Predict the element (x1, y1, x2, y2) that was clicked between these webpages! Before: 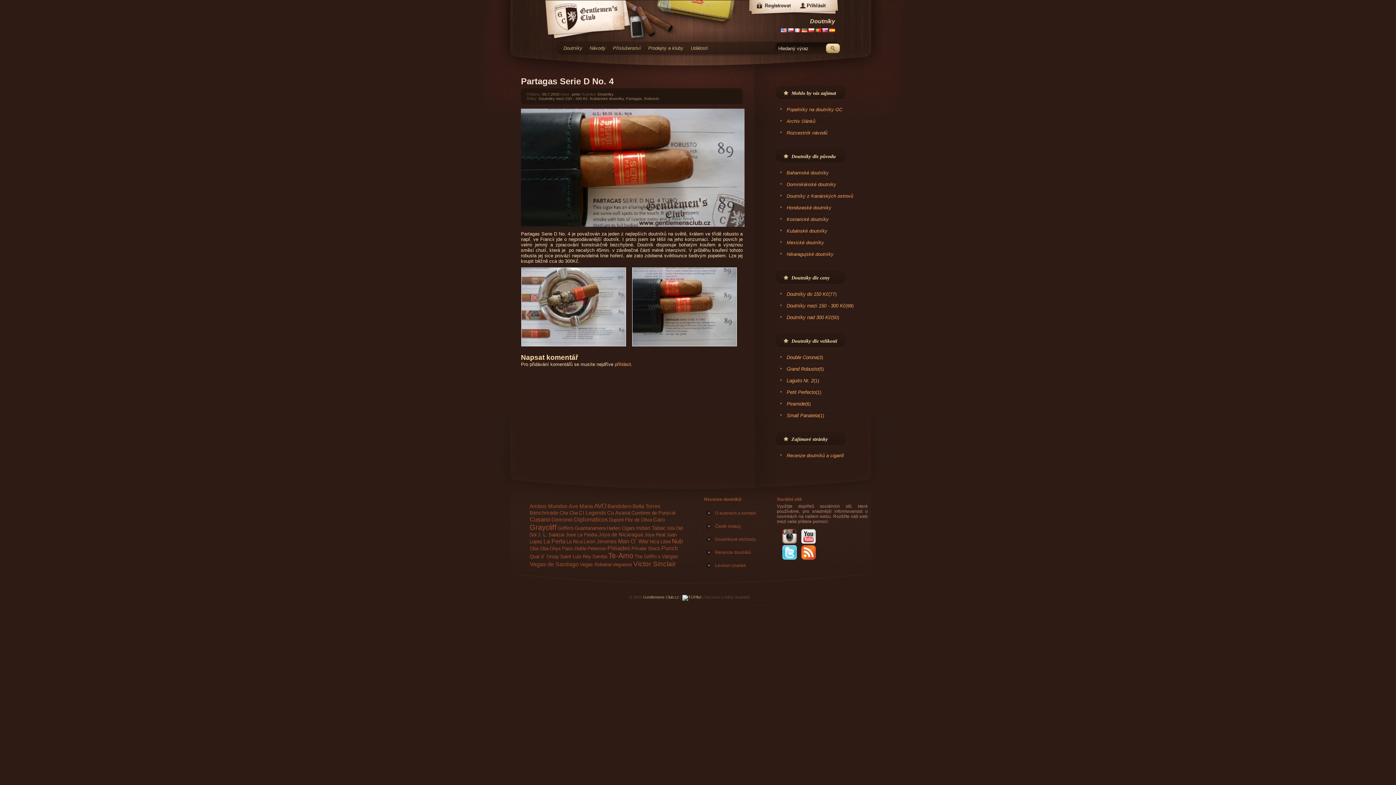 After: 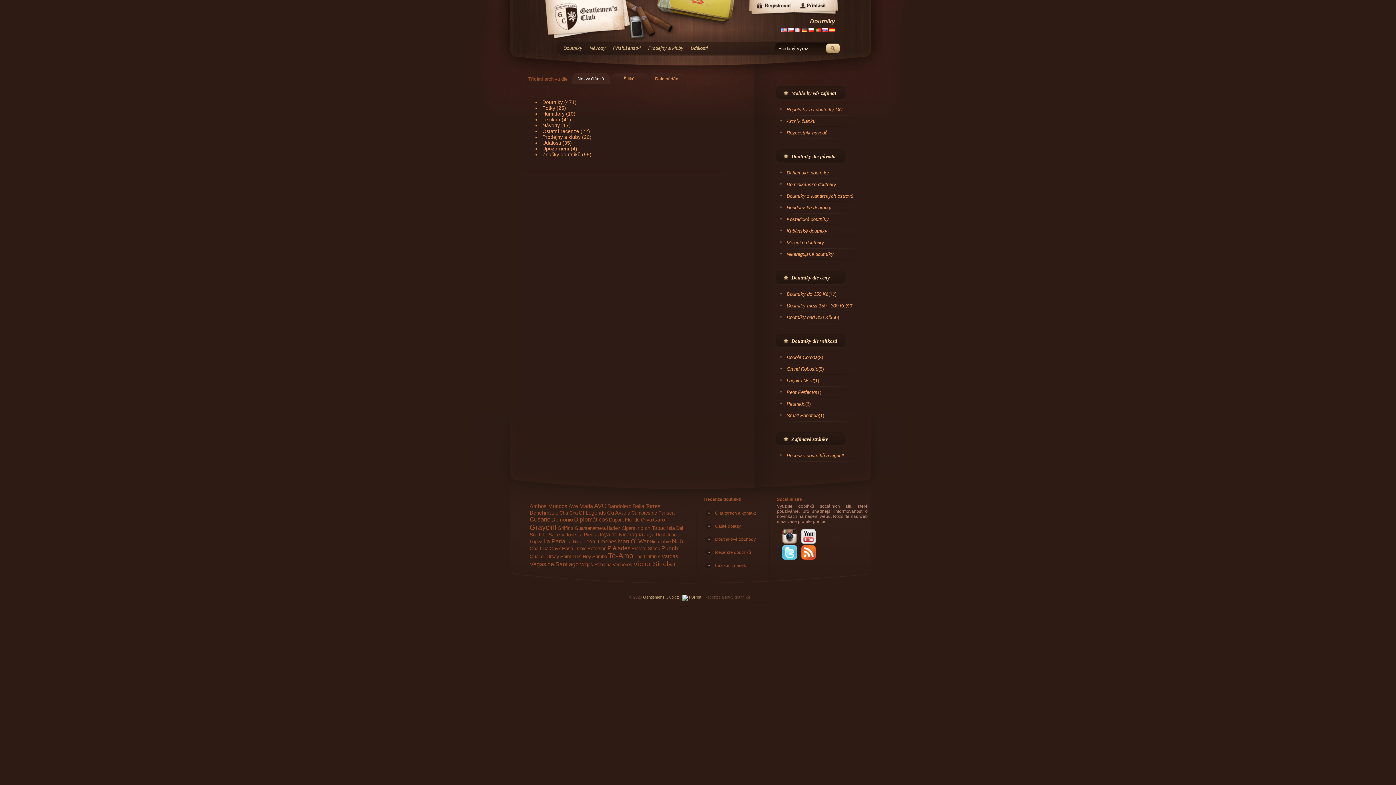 Action: label: Archiv článků bbox: (786, 118, 815, 124)